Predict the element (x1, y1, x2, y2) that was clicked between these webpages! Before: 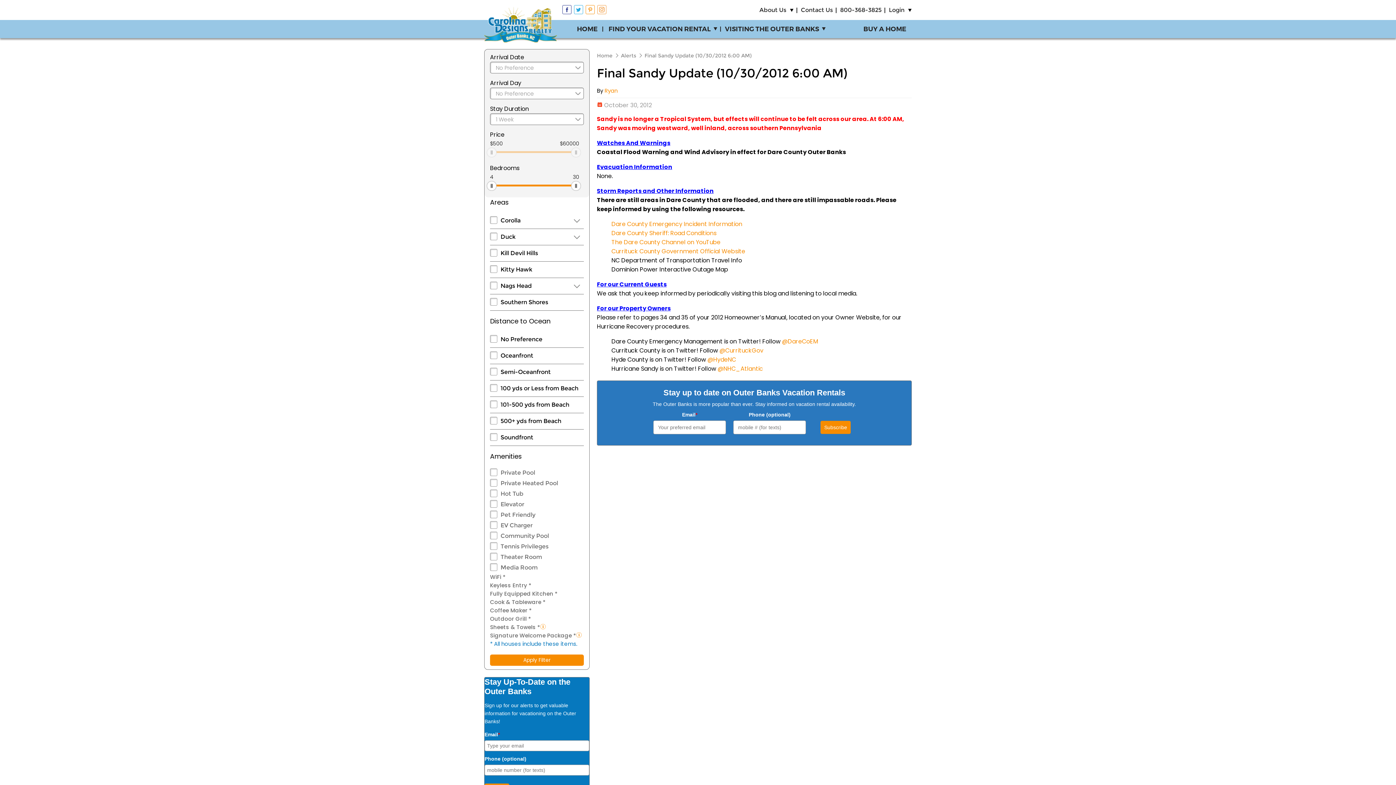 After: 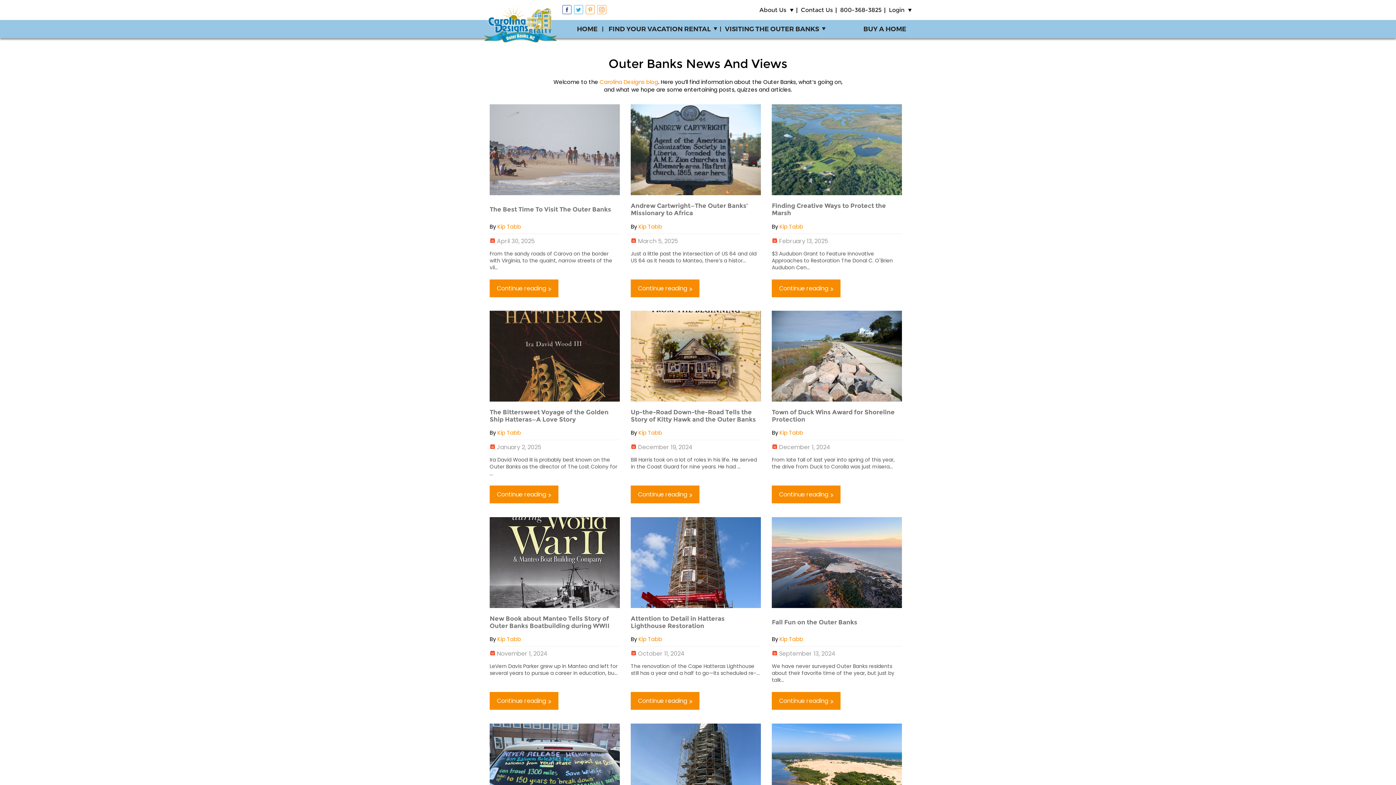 Action: bbox: (484, 37, 557, 45)